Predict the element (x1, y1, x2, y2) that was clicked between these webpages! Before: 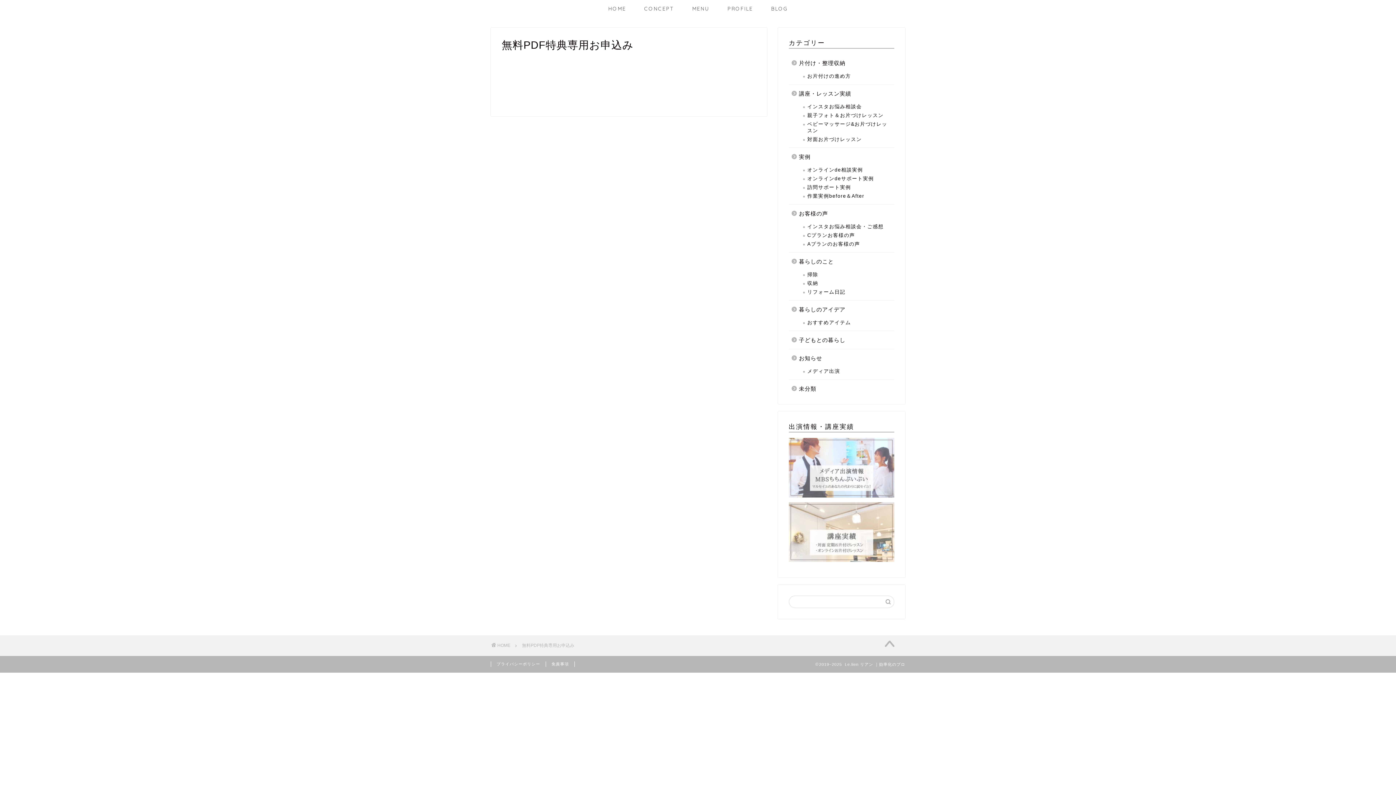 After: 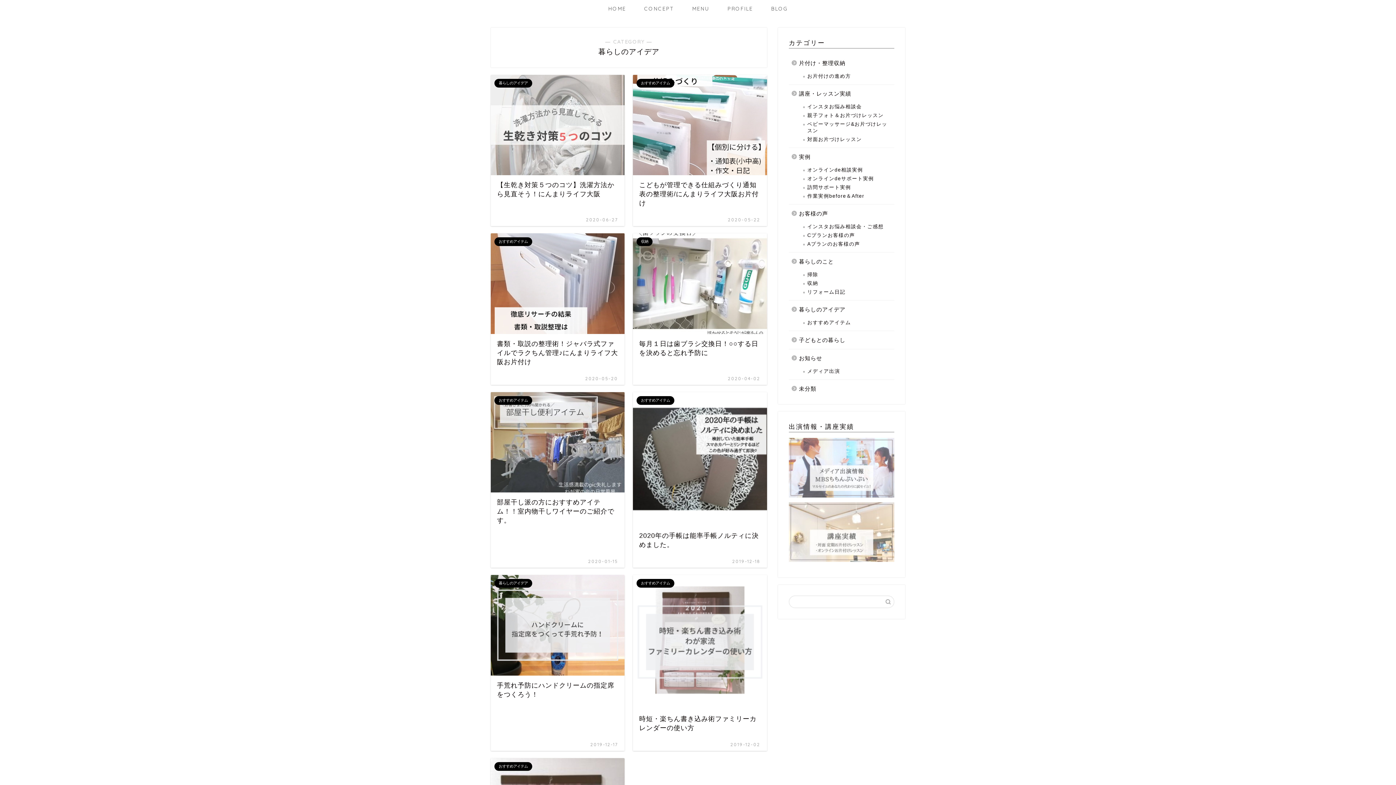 Action: label: 暮らしのアイデア bbox: (789, 300, 893, 318)